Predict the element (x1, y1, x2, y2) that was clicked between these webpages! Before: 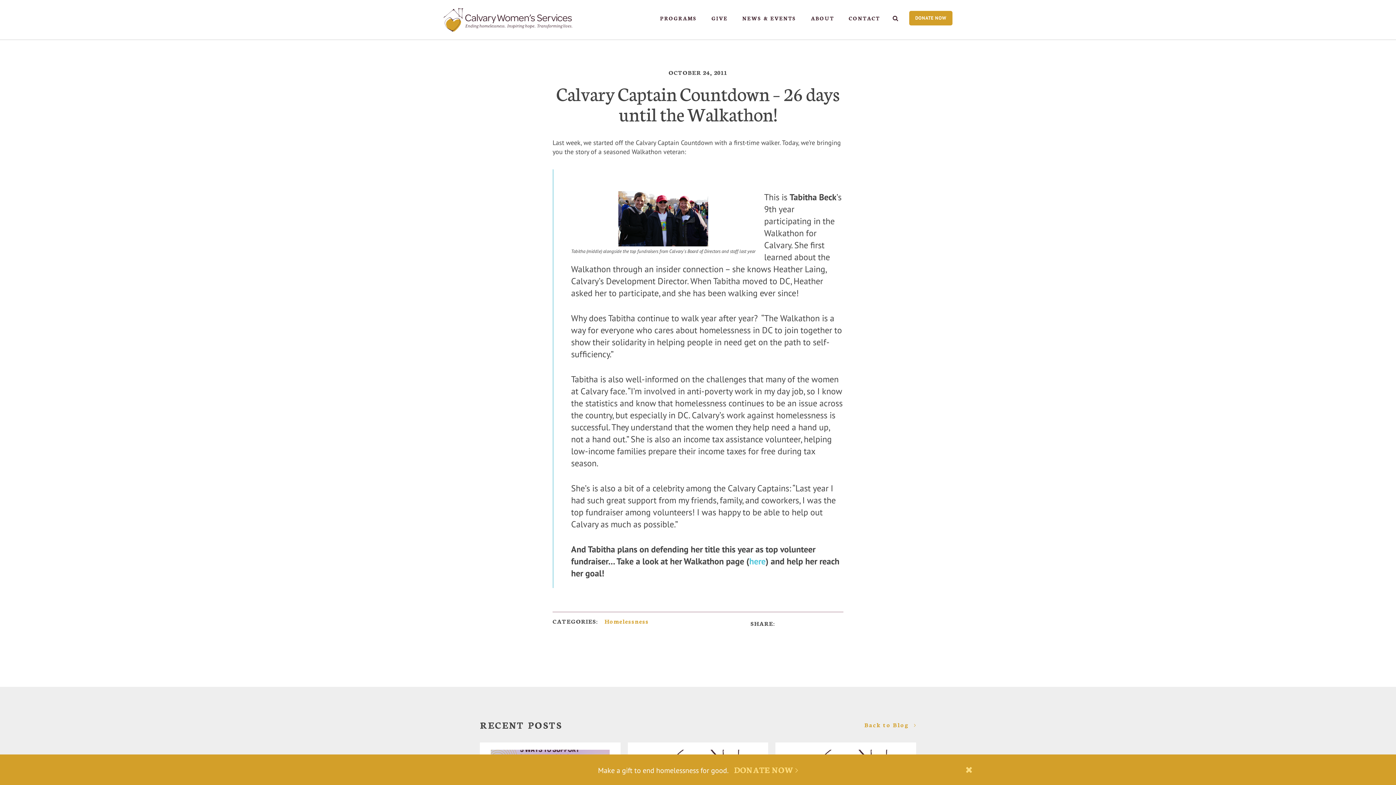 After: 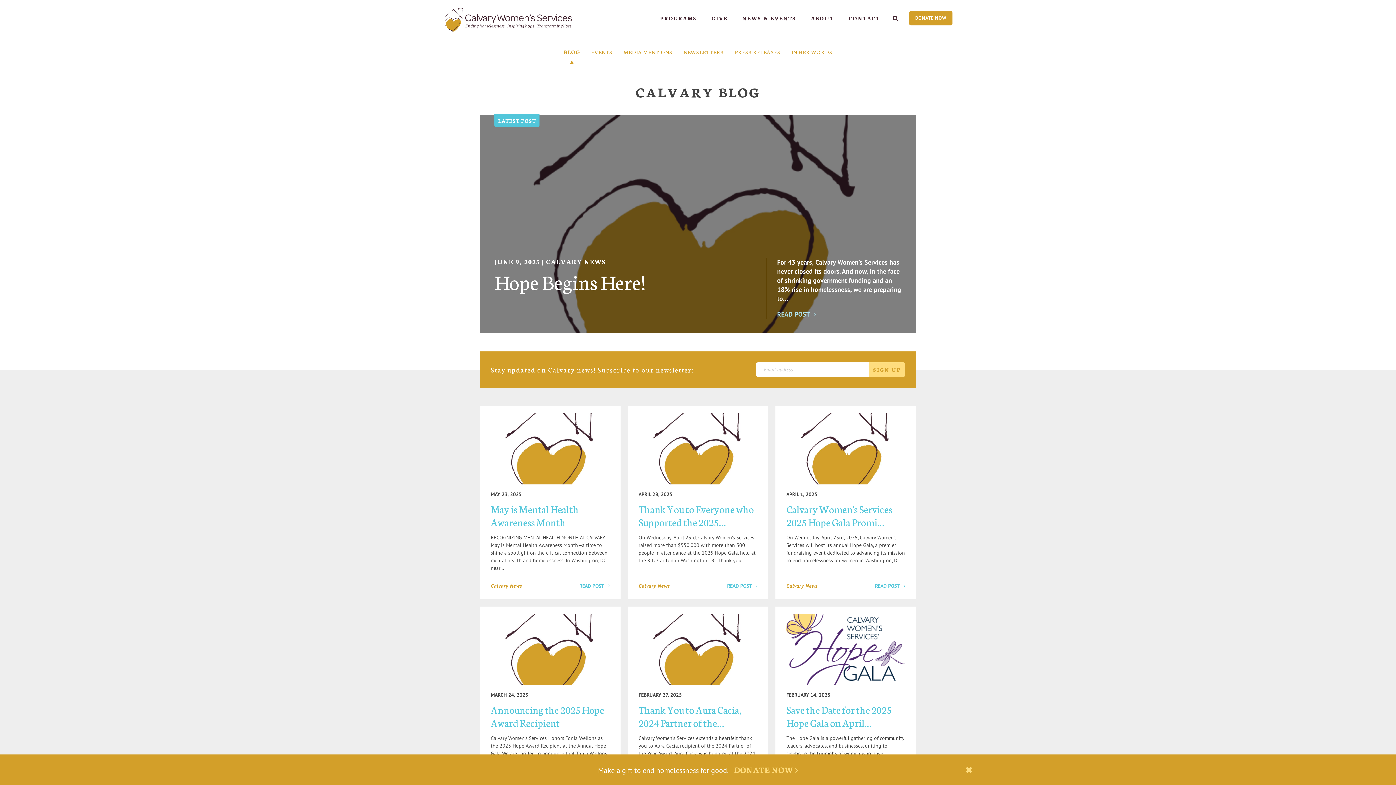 Action: bbox: (864, 721, 916, 728) label: Back to Blog 